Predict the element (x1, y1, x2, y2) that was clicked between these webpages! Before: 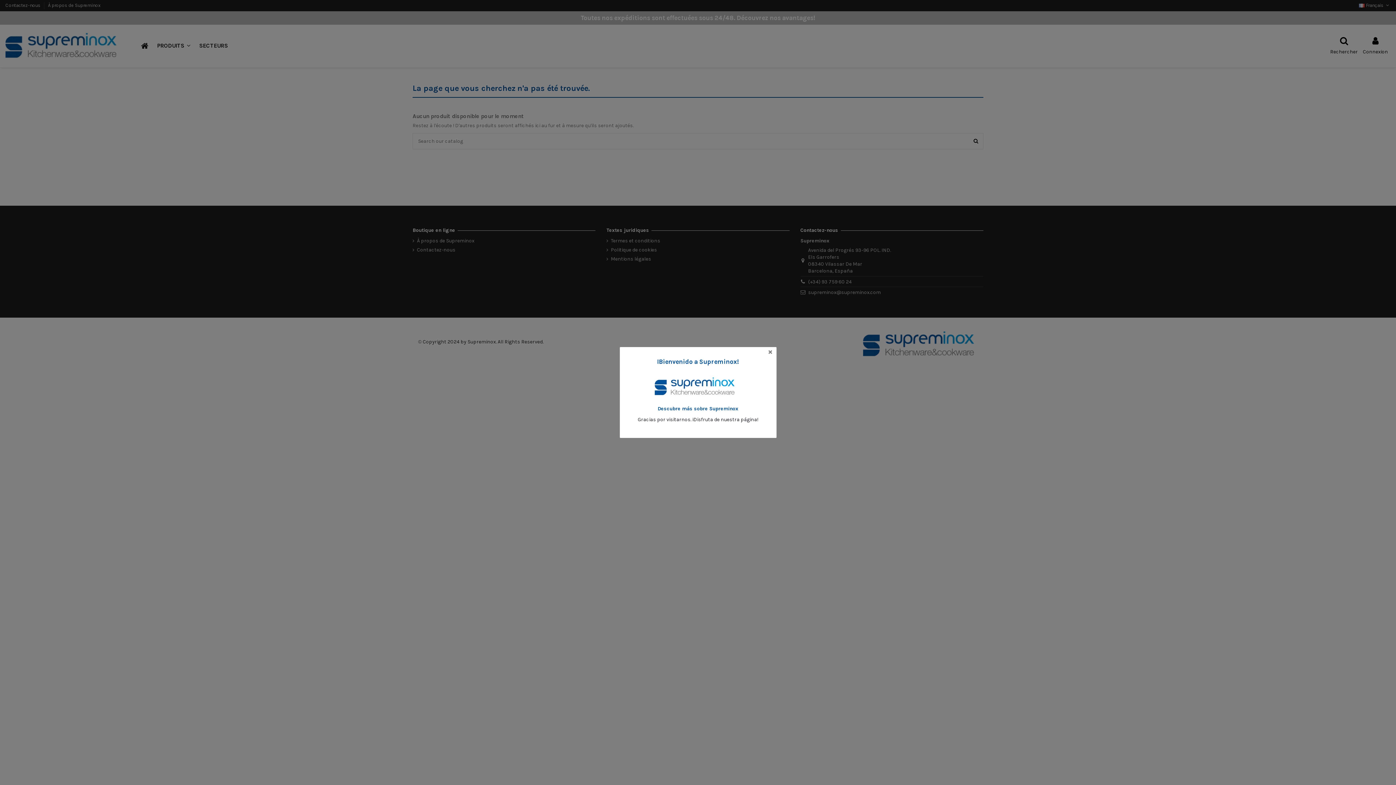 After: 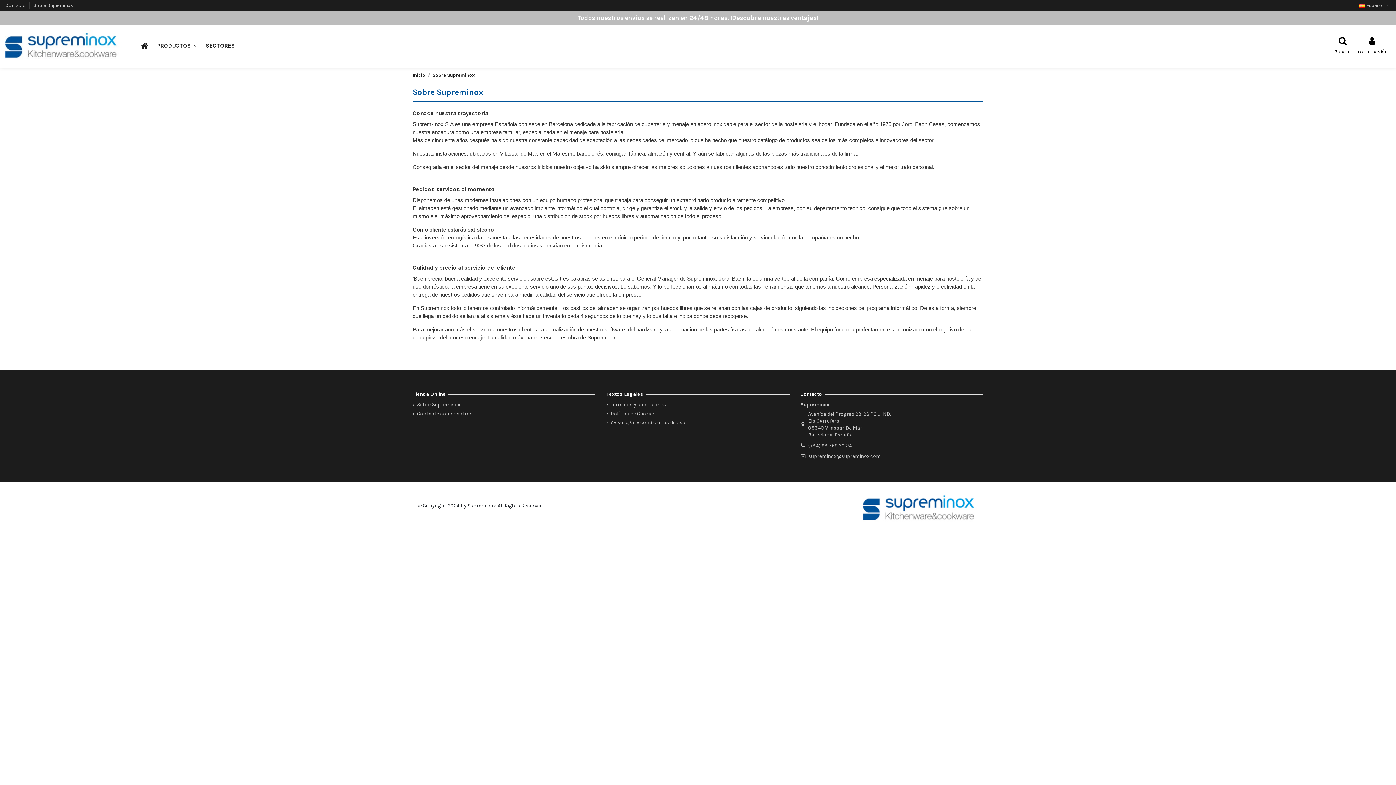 Action: label: Descubre más sobre Supreminox bbox: (657, 405, 738, 412)